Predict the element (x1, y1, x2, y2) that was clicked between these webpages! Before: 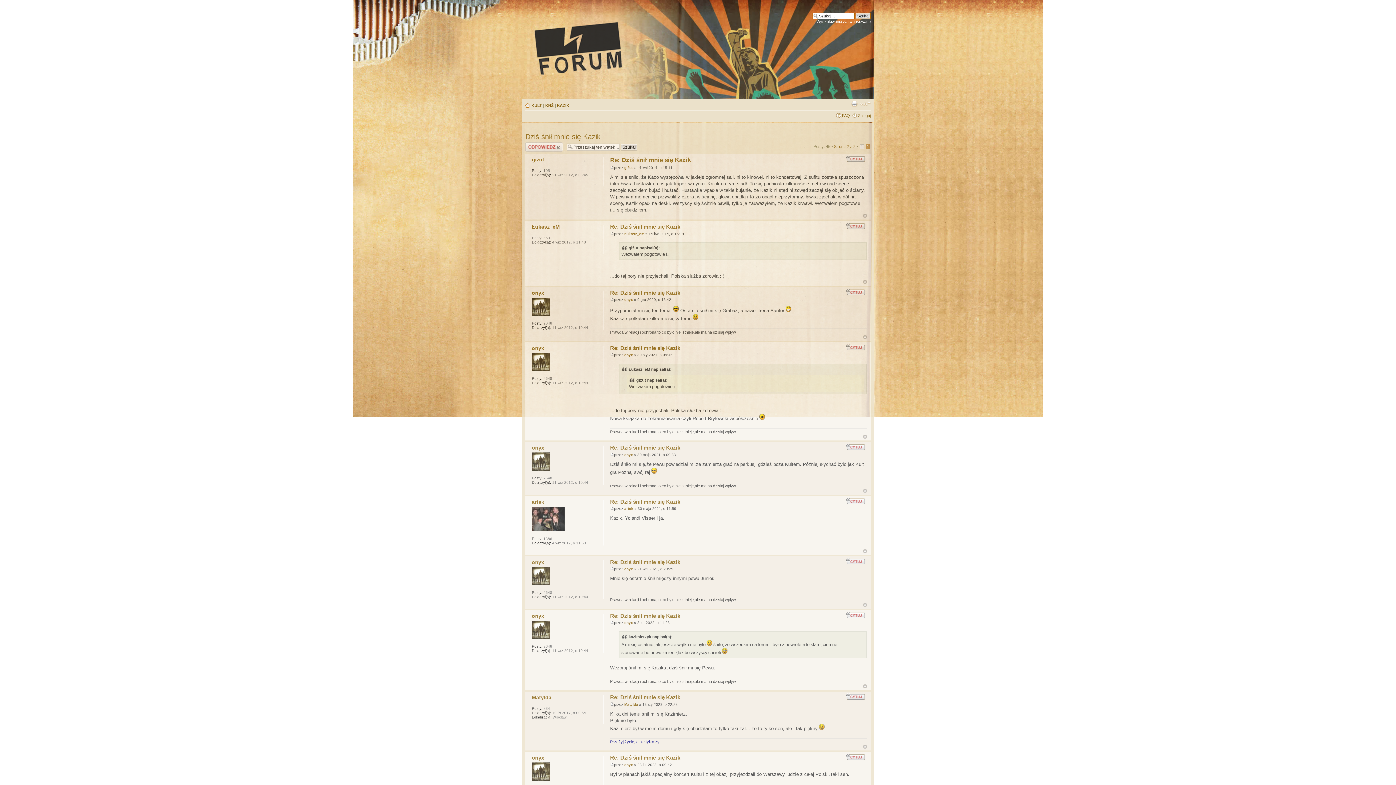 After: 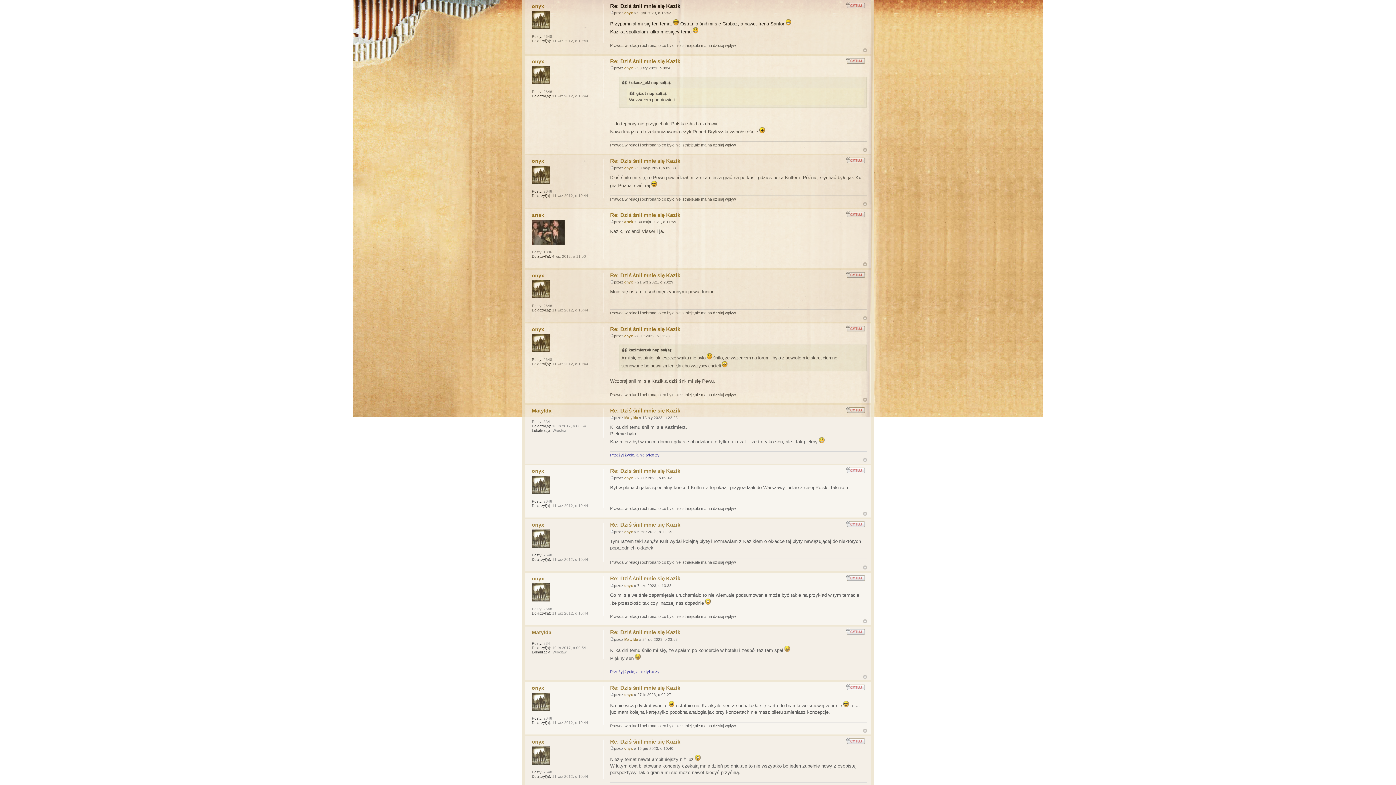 Action: bbox: (610, 297, 614, 301)